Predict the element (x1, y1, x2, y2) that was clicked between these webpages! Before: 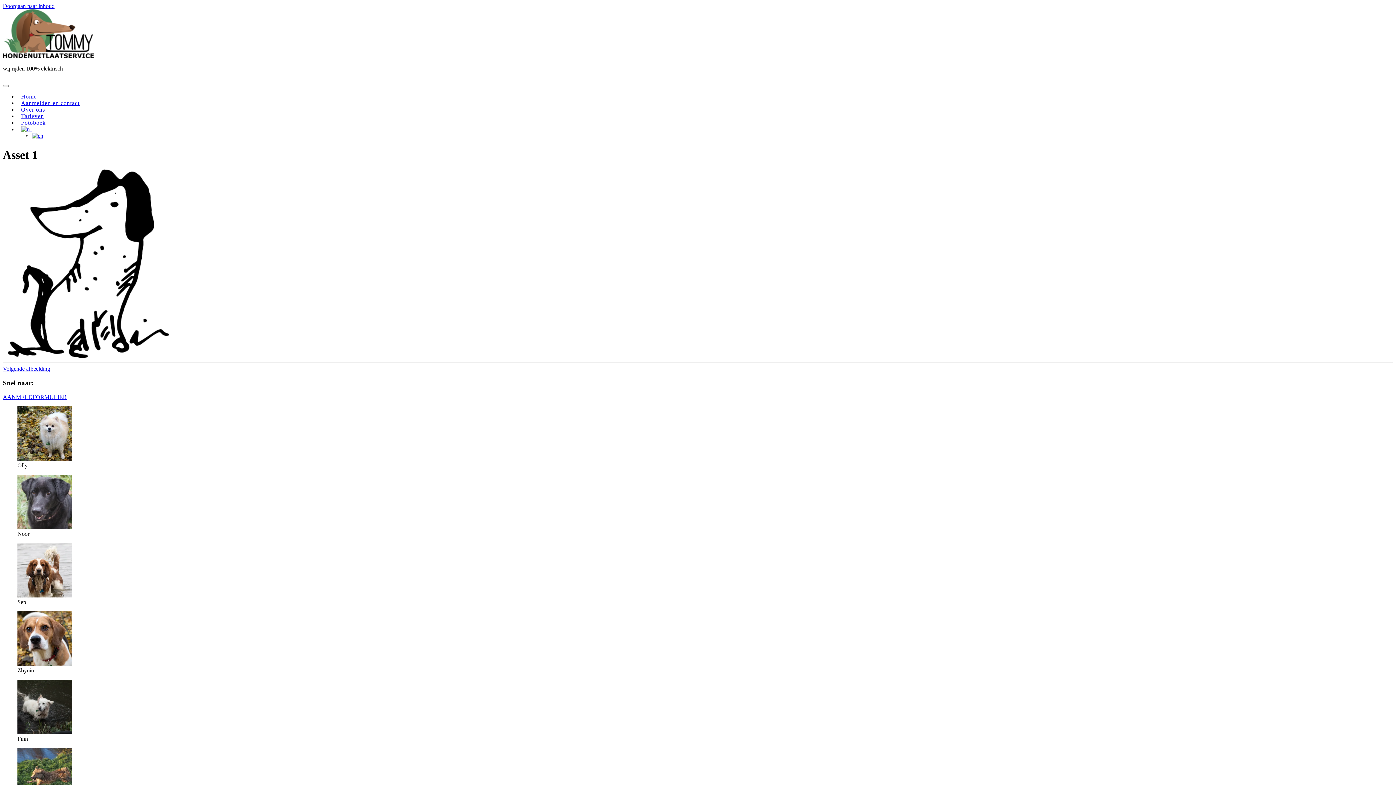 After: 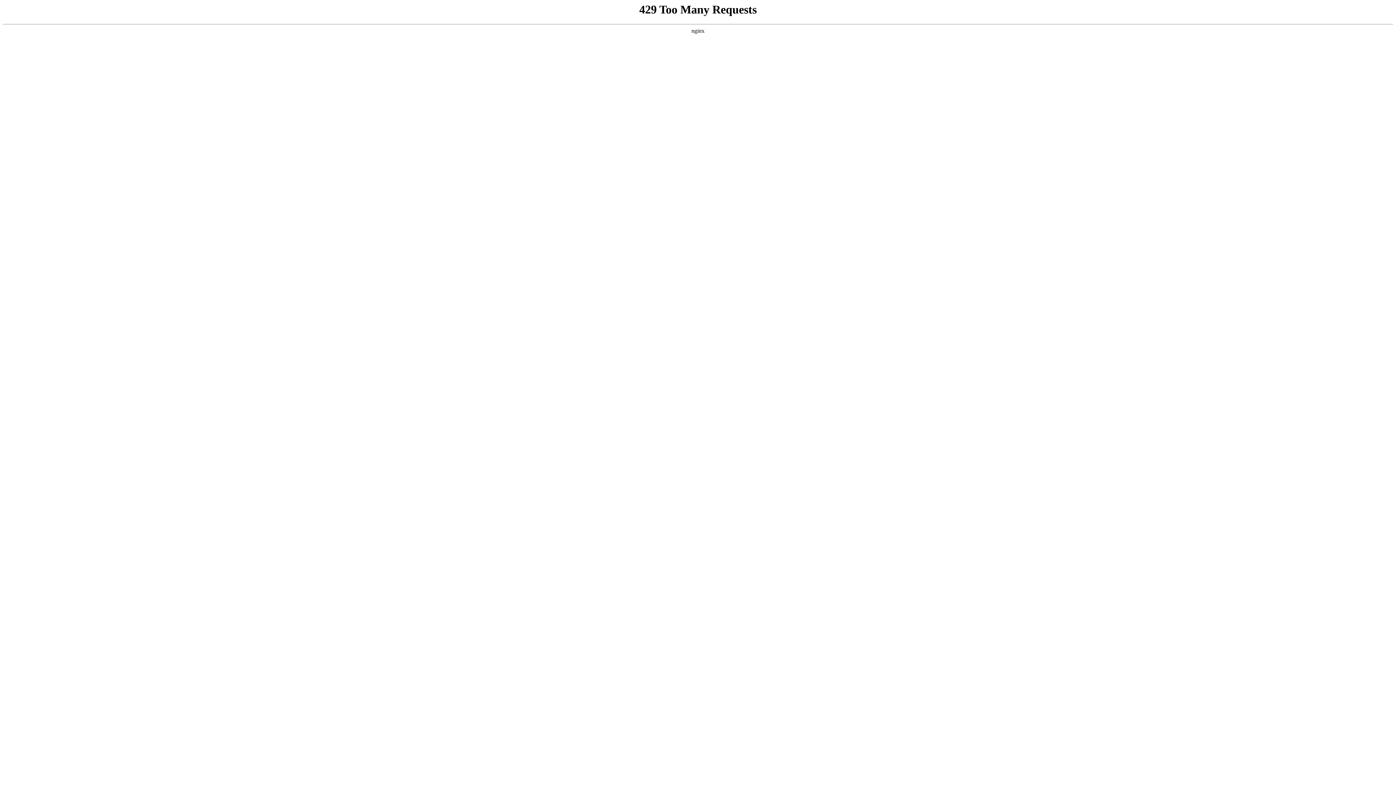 Action: bbox: (2, 9, 93, 58)